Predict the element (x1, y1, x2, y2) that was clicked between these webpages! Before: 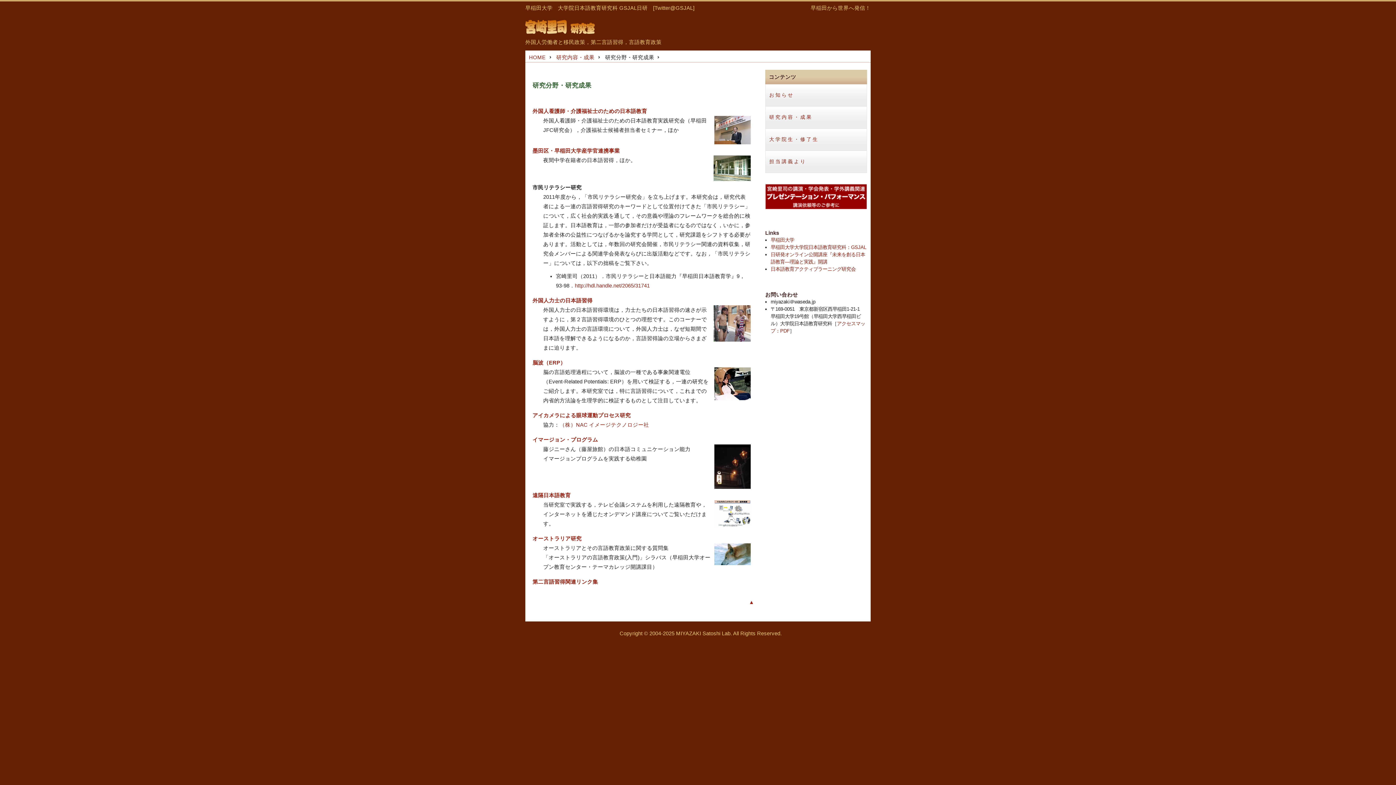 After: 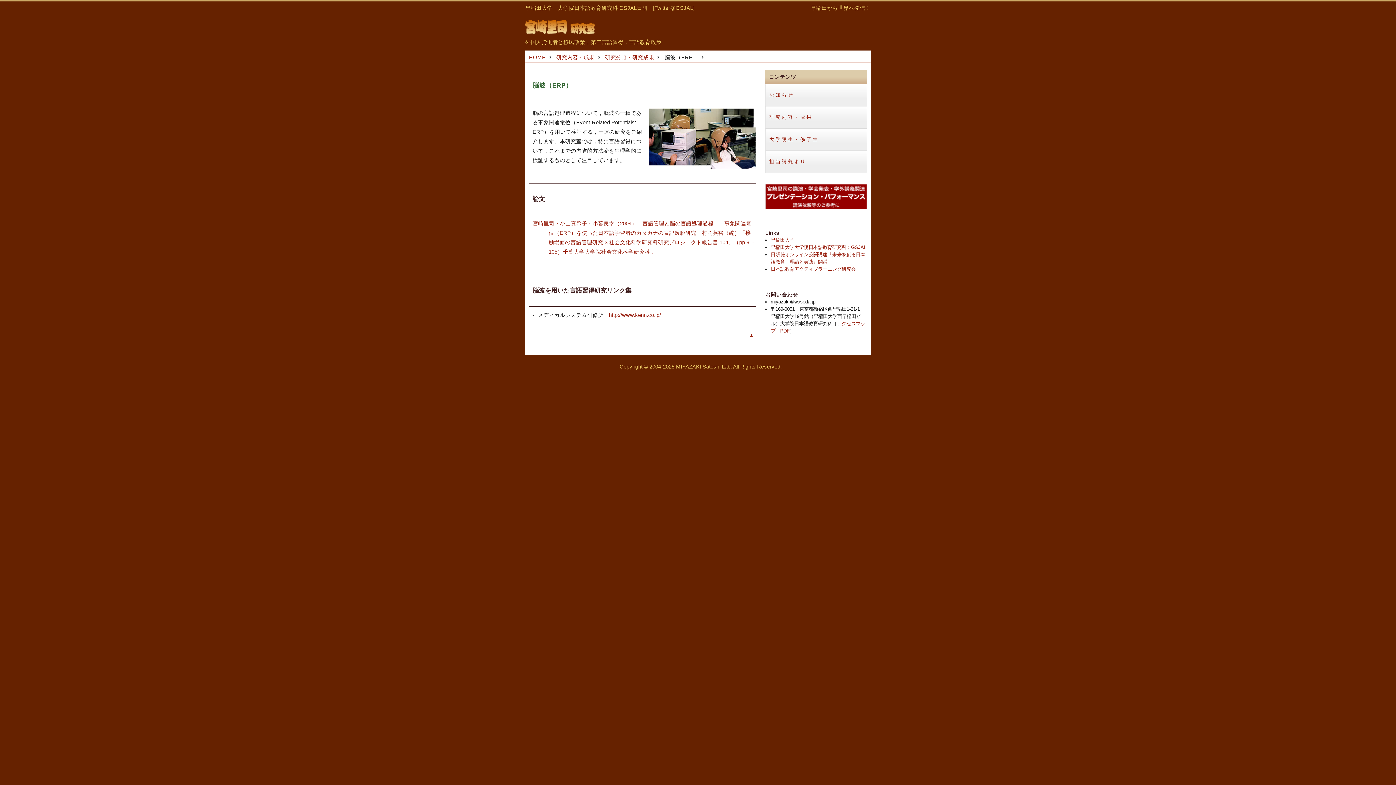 Action: label: 脳波（ERP） bbox: (532, 360, 565, 365)